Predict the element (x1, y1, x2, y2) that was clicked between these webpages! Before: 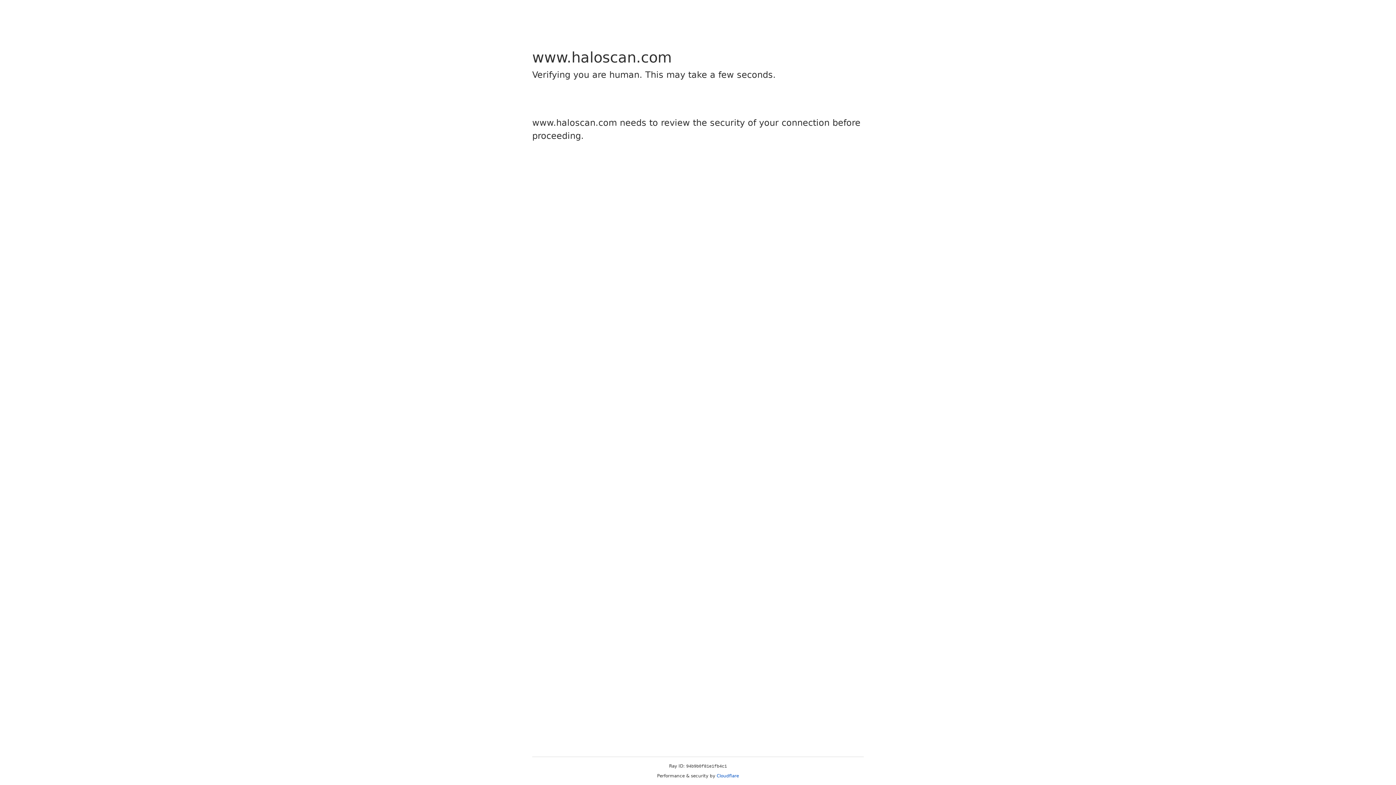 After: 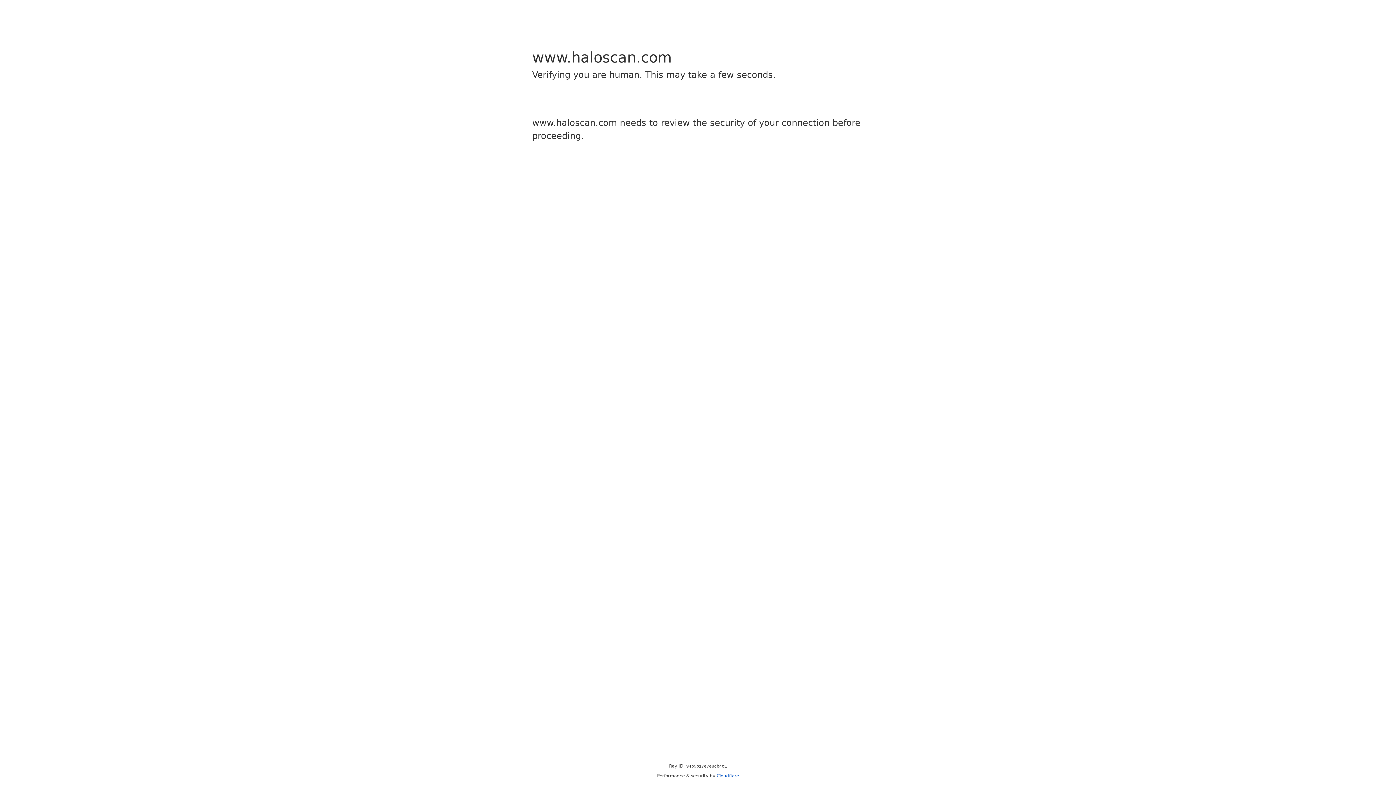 Action: bbox: (716, 773, 739, 778) label: Cloudflare